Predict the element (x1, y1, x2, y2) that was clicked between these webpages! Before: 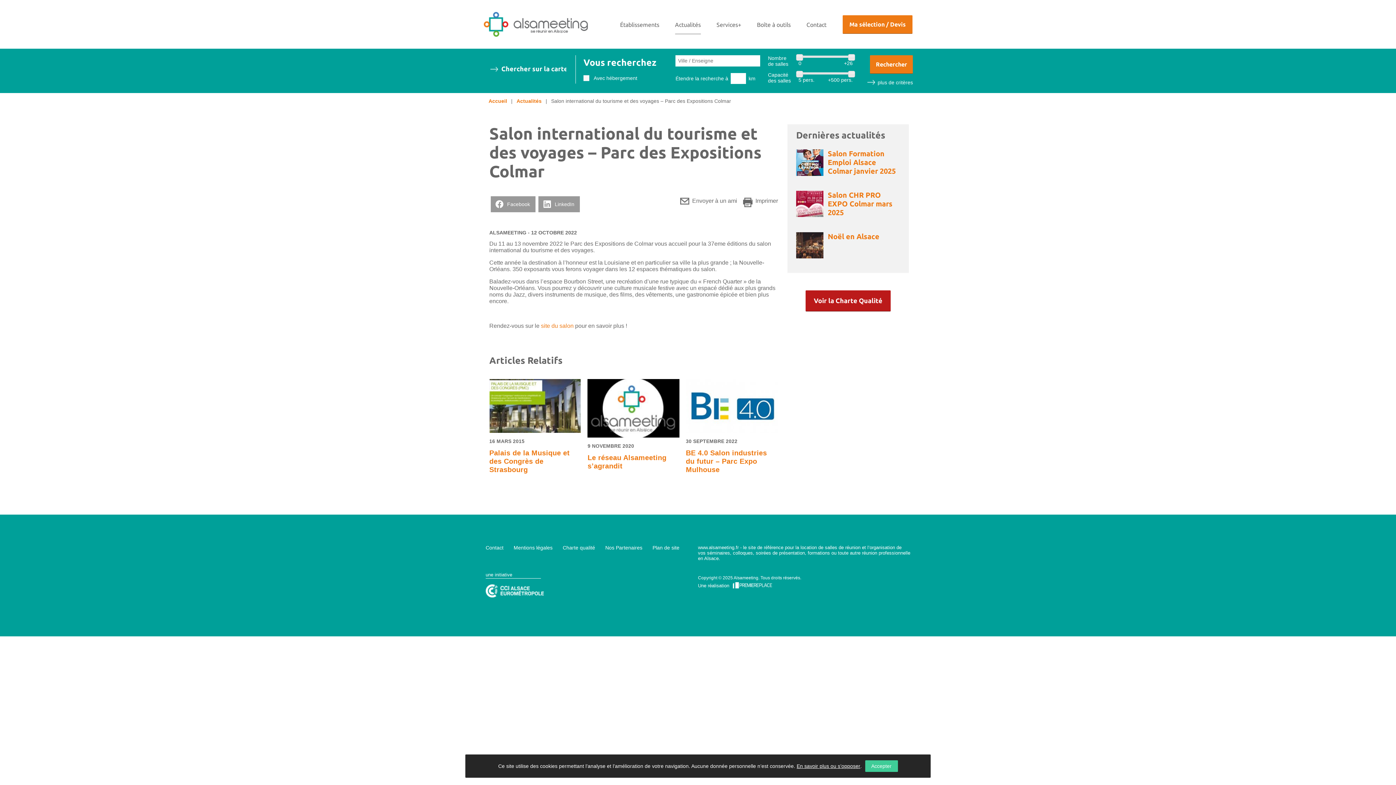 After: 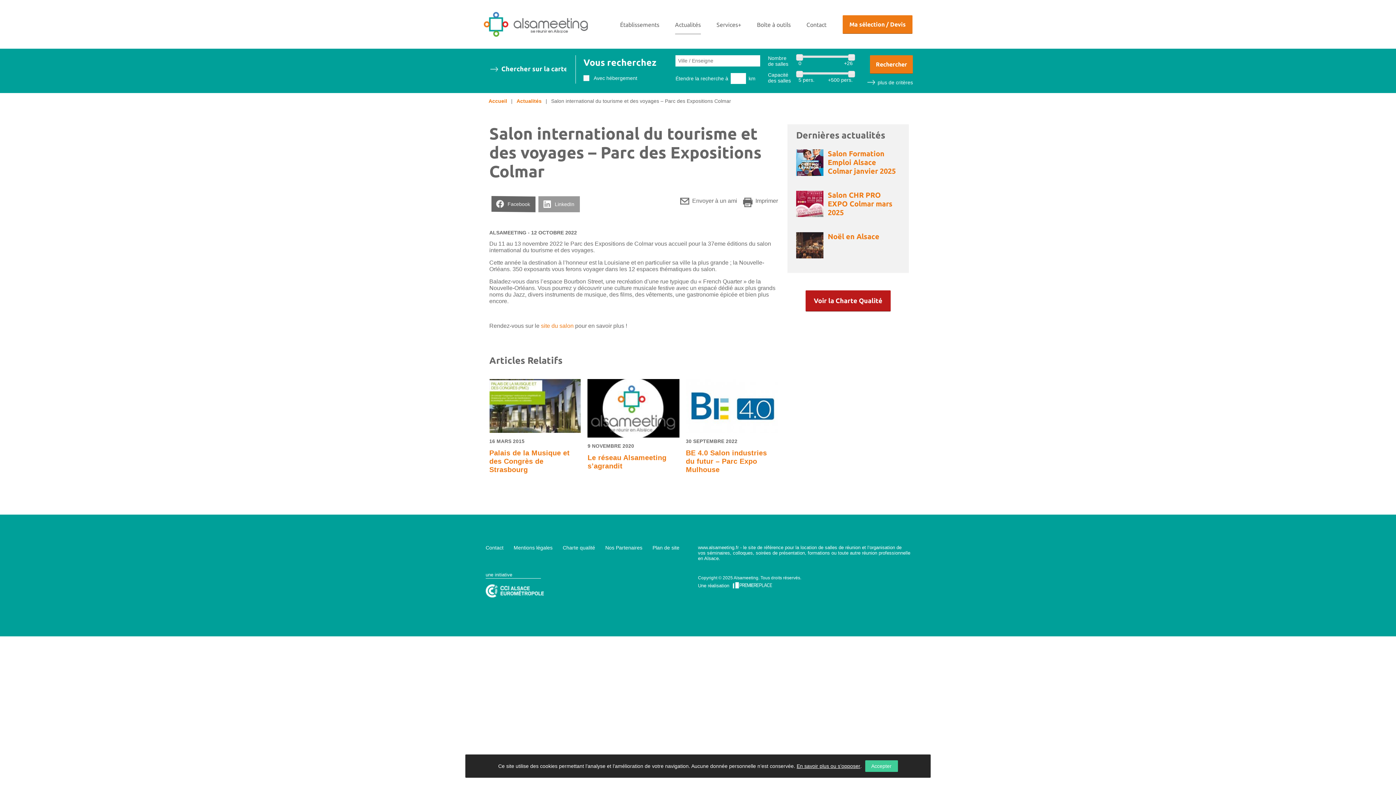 Action: bbox: (490, 196, 535, 212) label: Facebook